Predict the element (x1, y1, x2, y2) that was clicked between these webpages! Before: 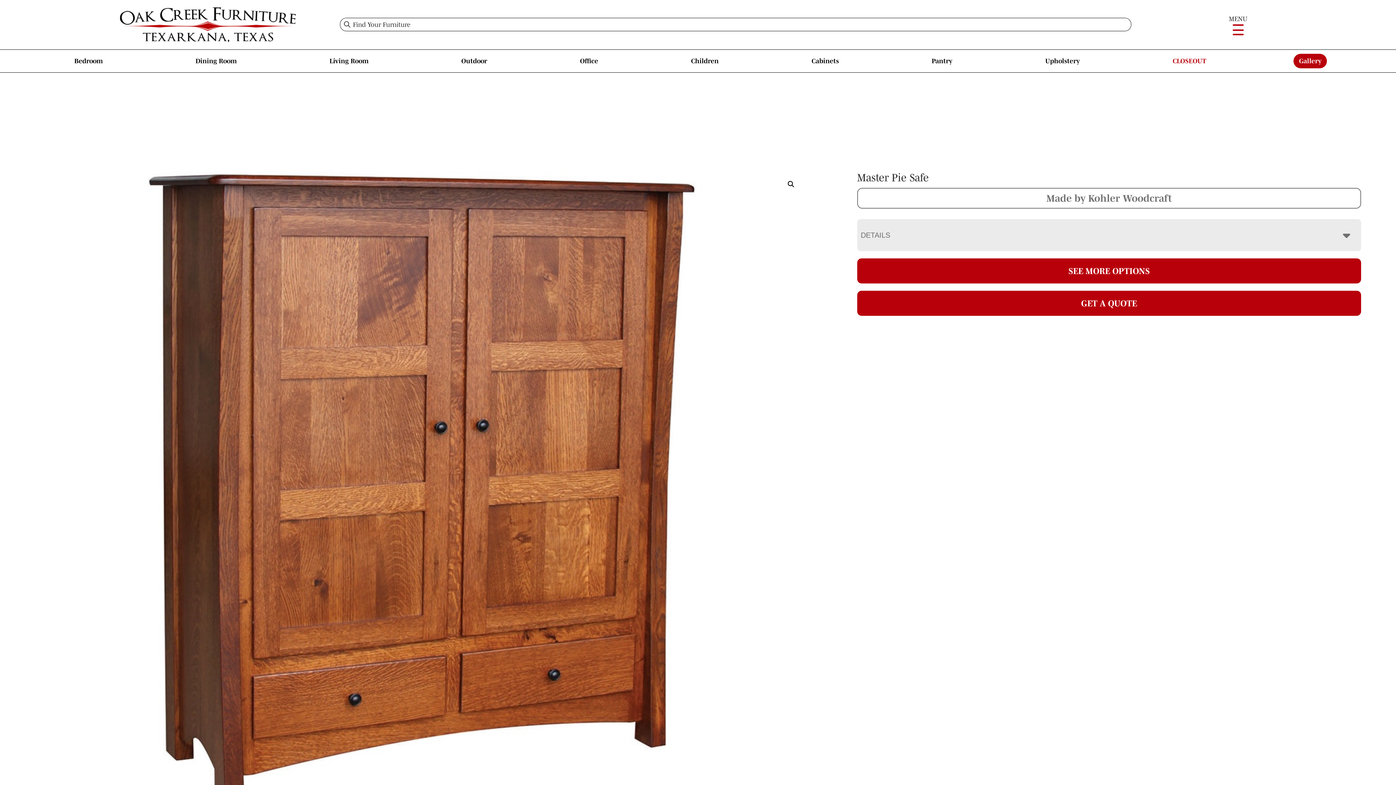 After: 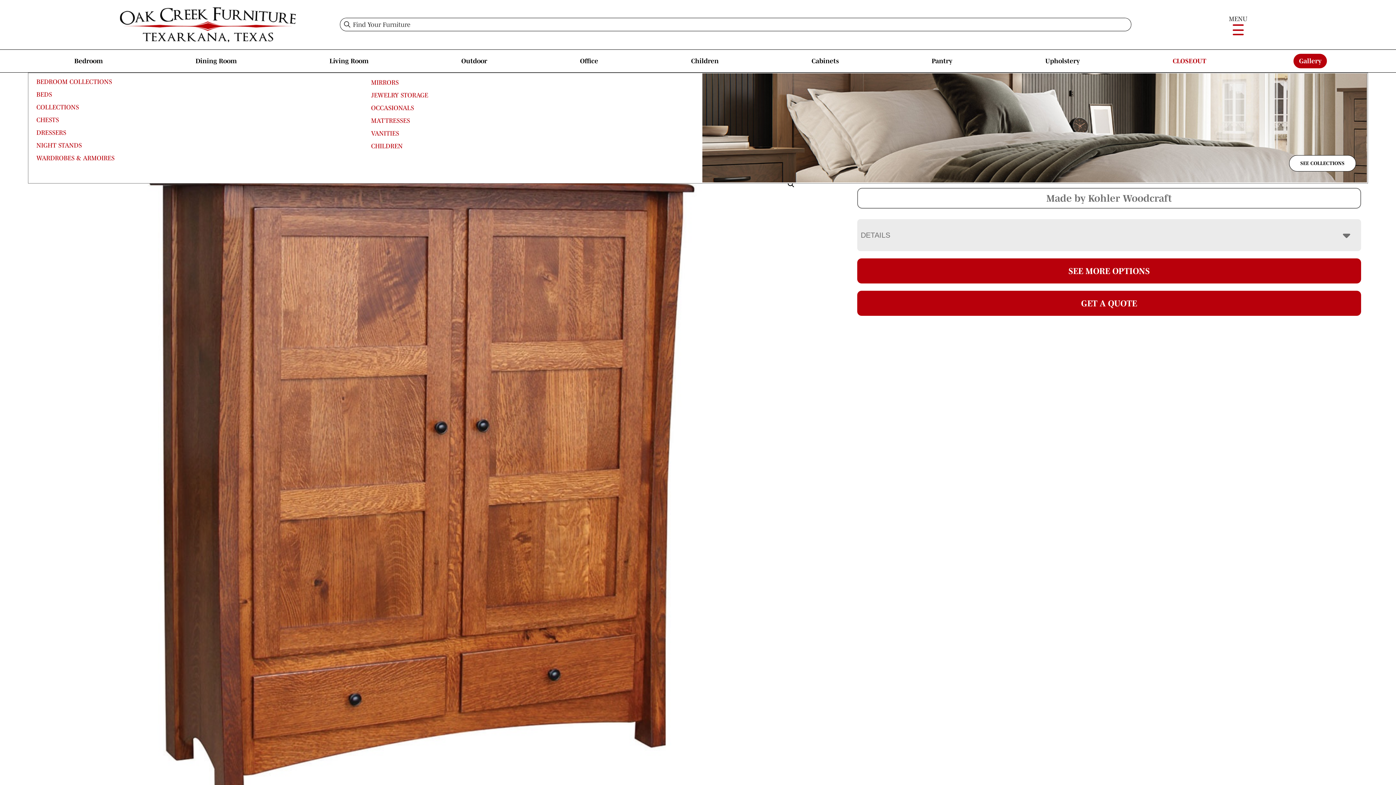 Action: label: Bedroom bbox: (68, 53, 108, 68)